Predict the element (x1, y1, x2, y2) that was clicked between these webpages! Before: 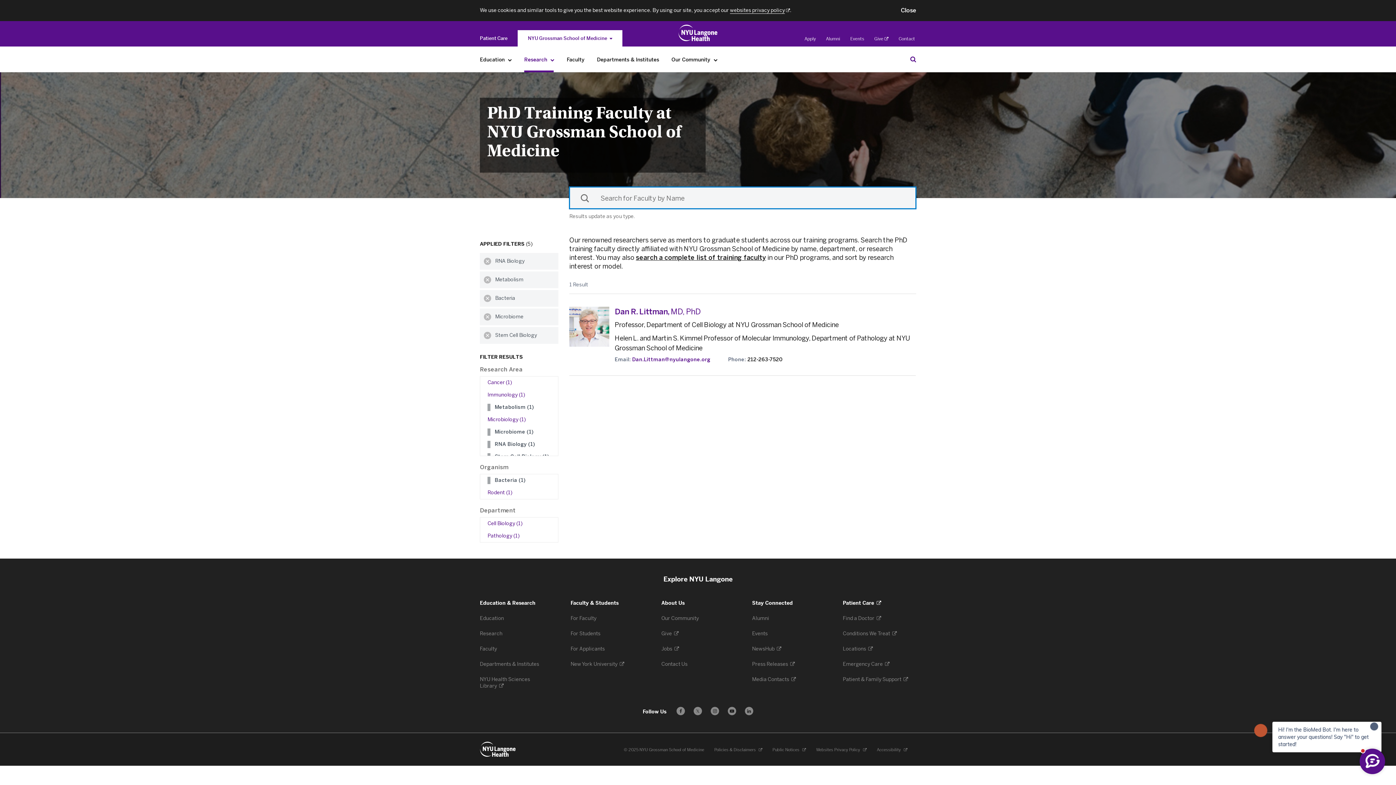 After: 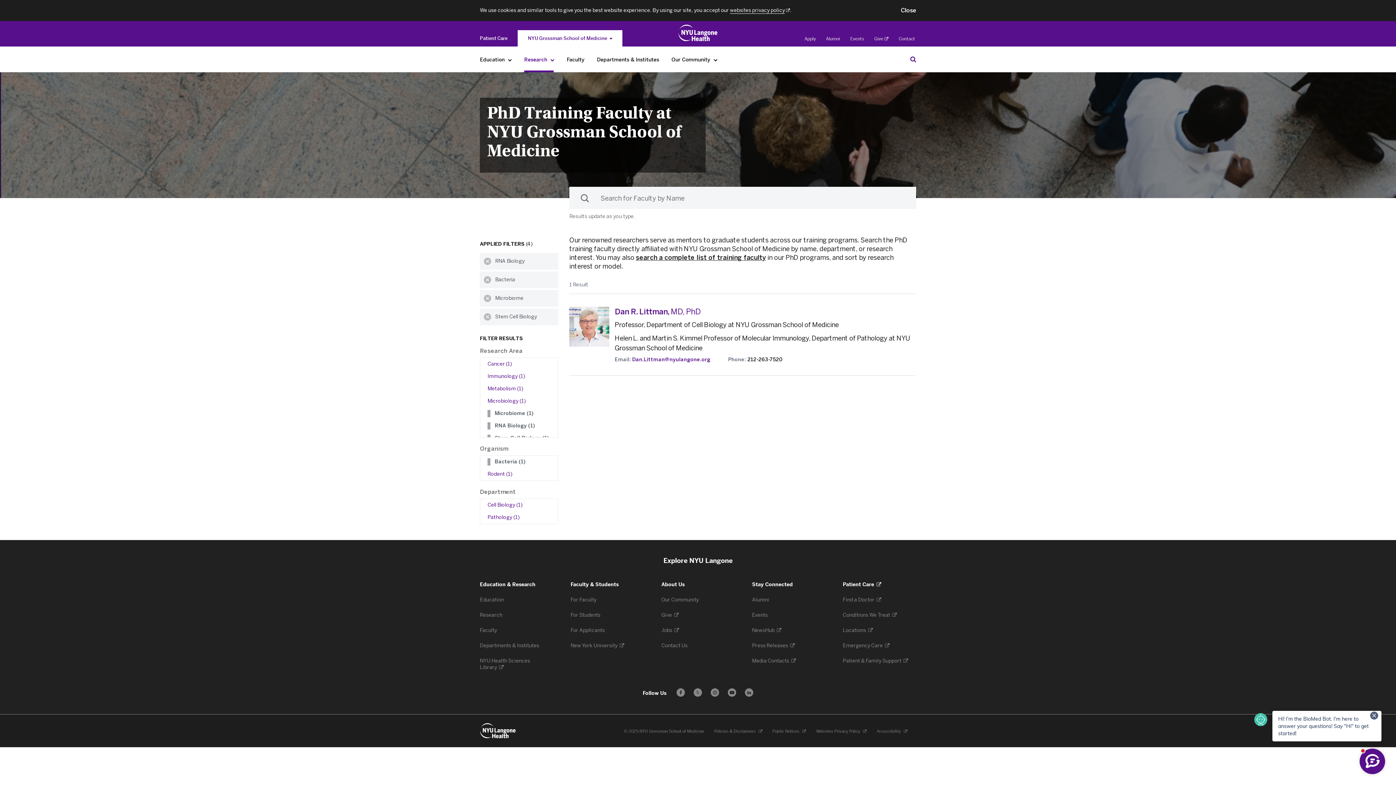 Action: label: Metabolism (1) bbox: (494, 404, 553, 411)